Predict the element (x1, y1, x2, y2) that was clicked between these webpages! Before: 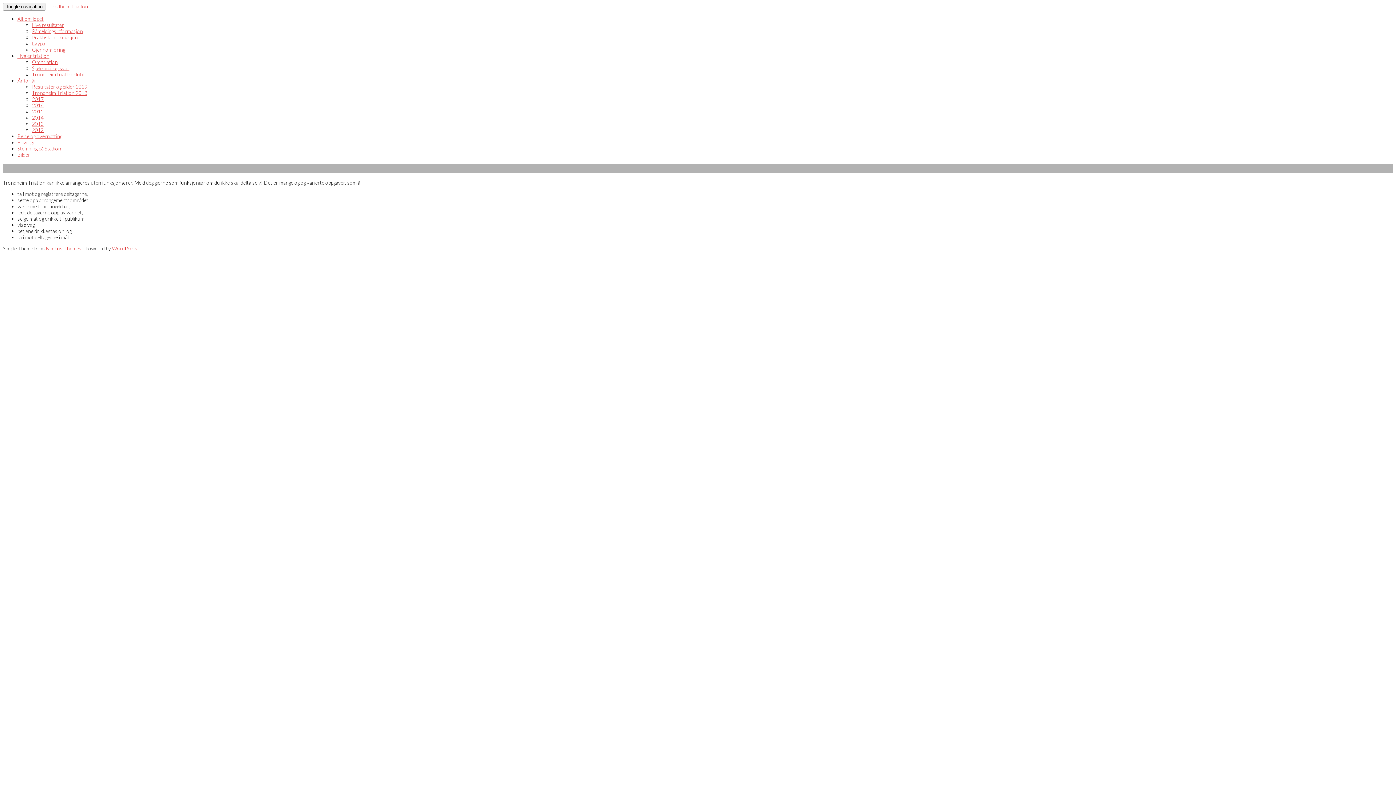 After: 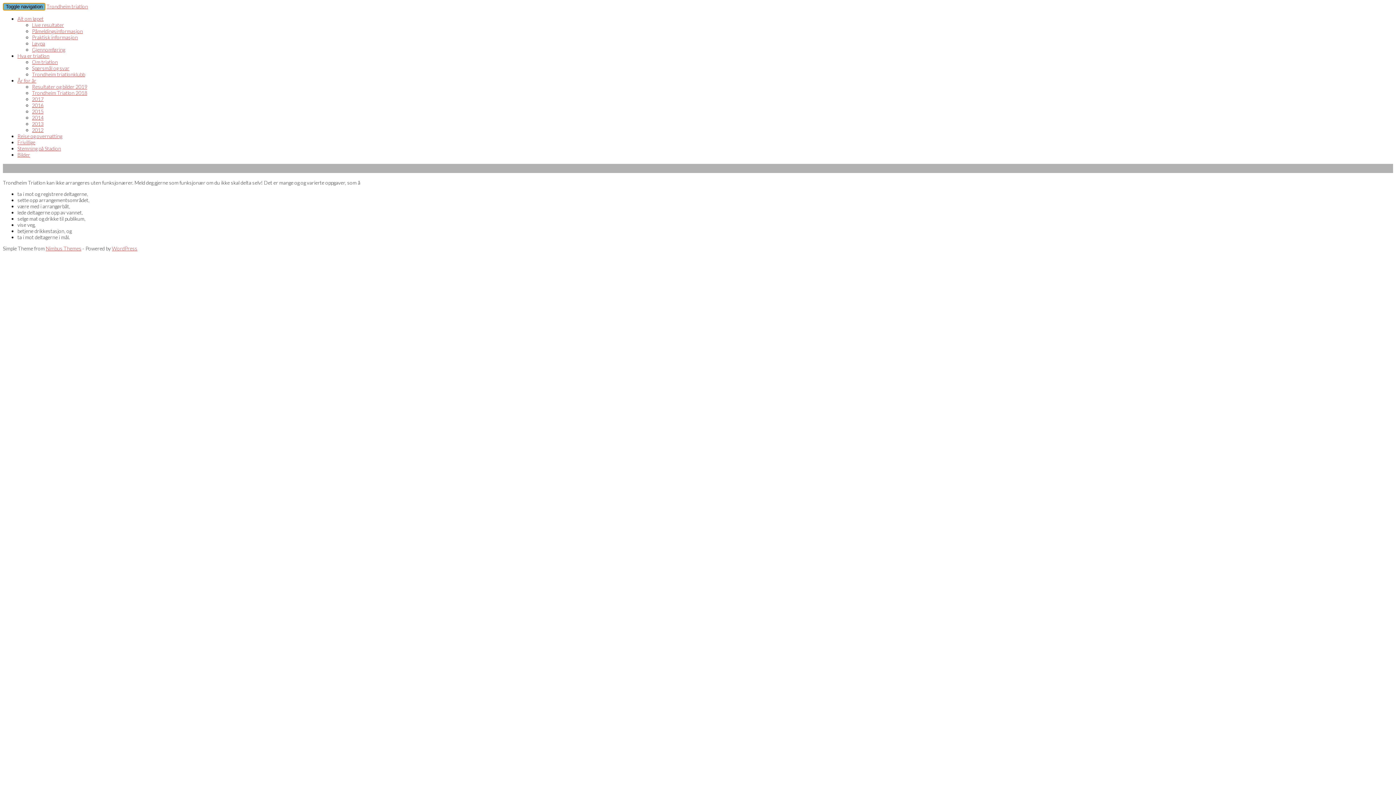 Action: bbox: (2, 2, 45, 10) label: Toggle navigation